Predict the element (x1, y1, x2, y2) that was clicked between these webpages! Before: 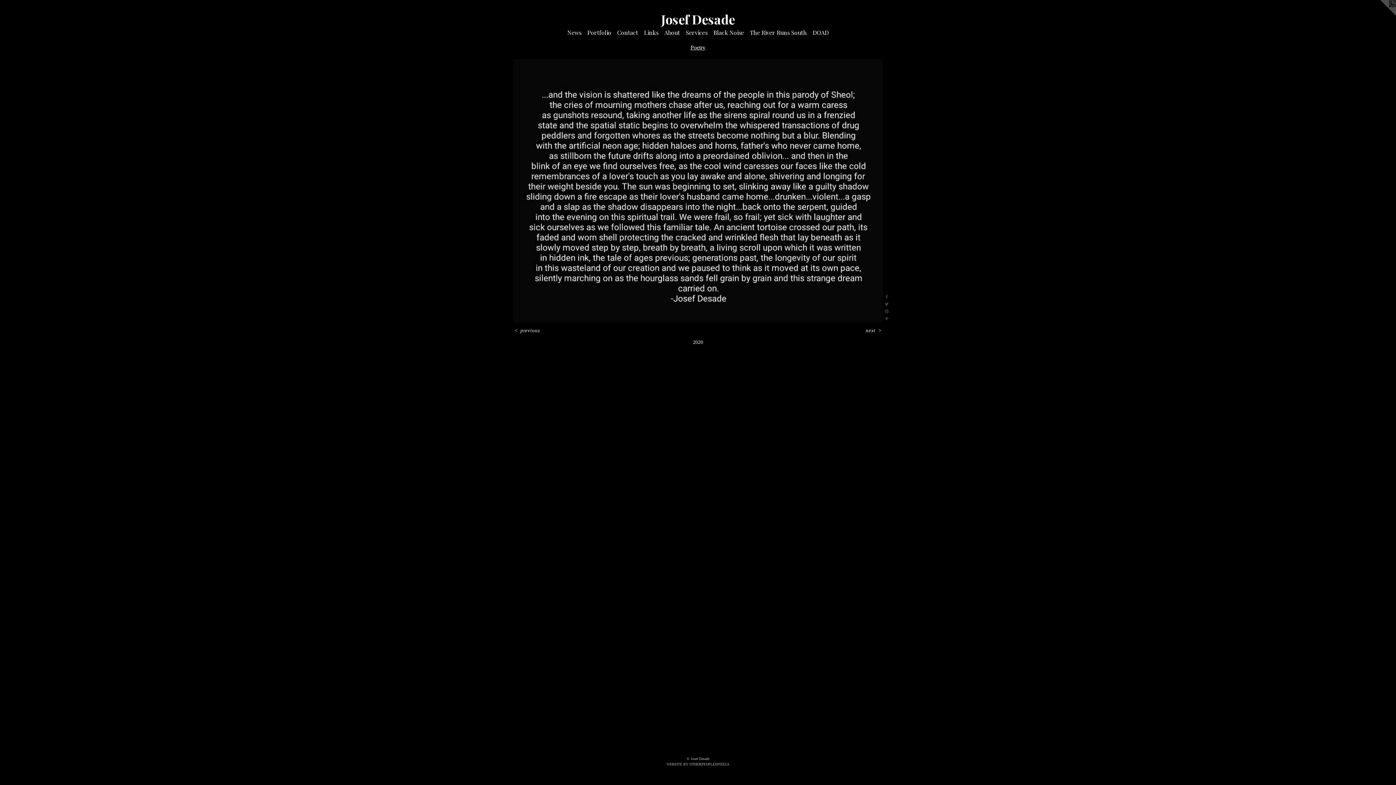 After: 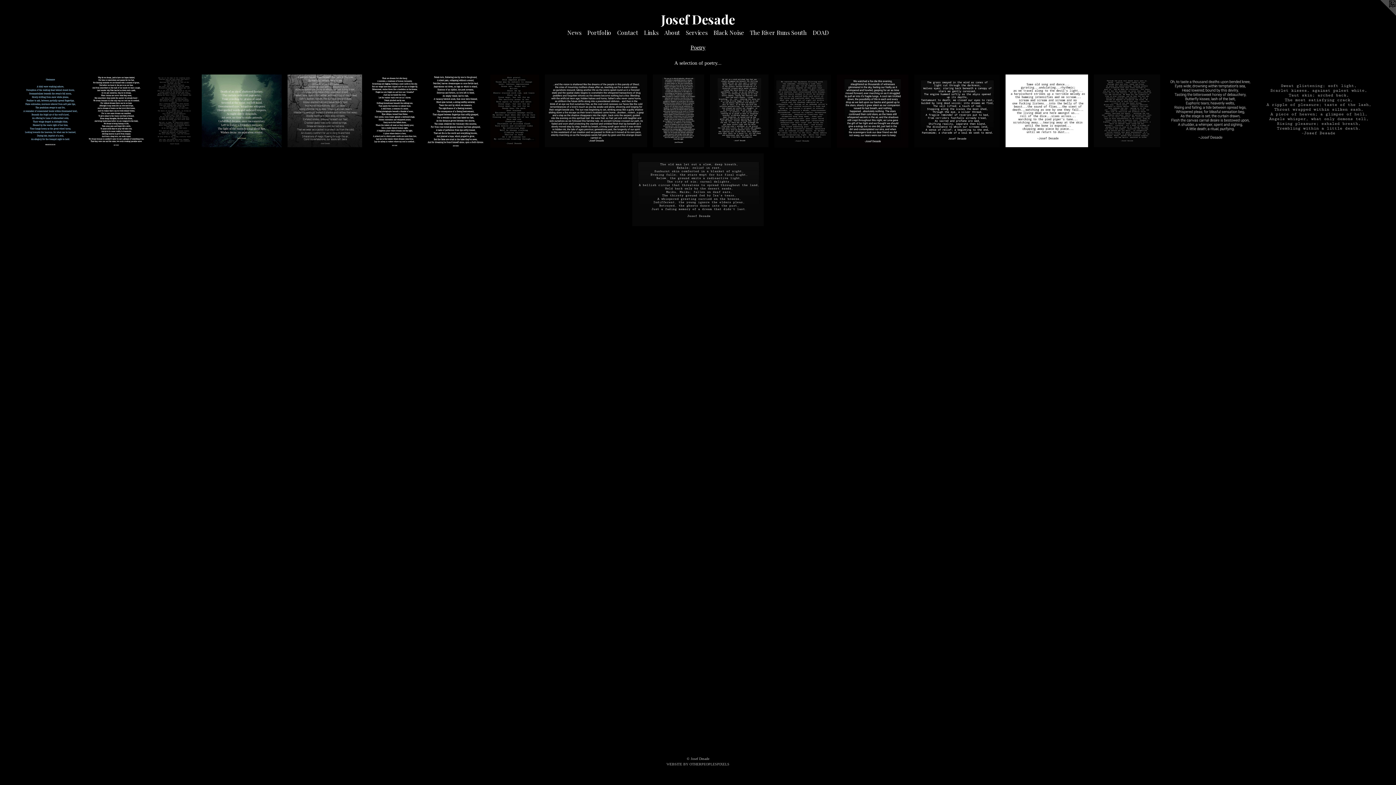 Action: bbox: (690, 44, 705, 50) label: Poetry